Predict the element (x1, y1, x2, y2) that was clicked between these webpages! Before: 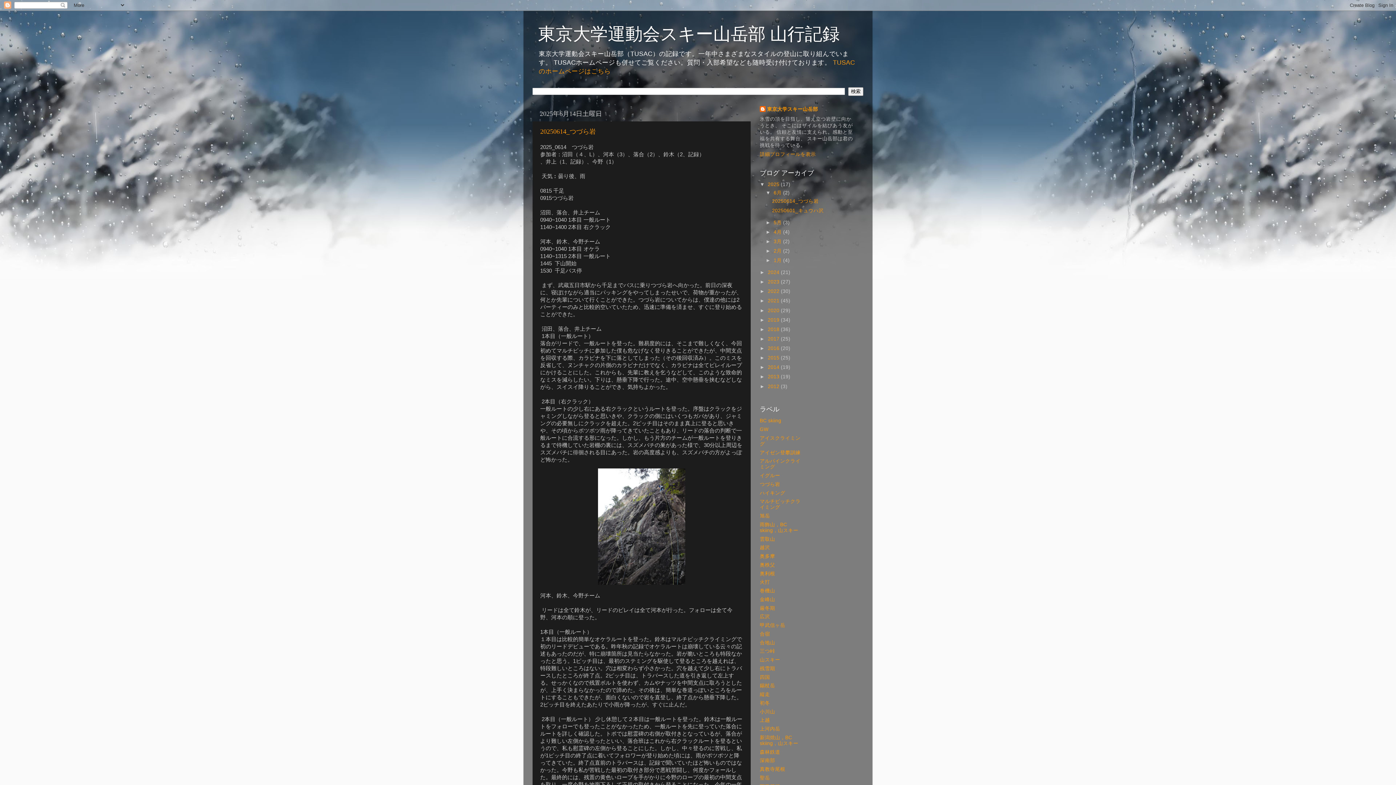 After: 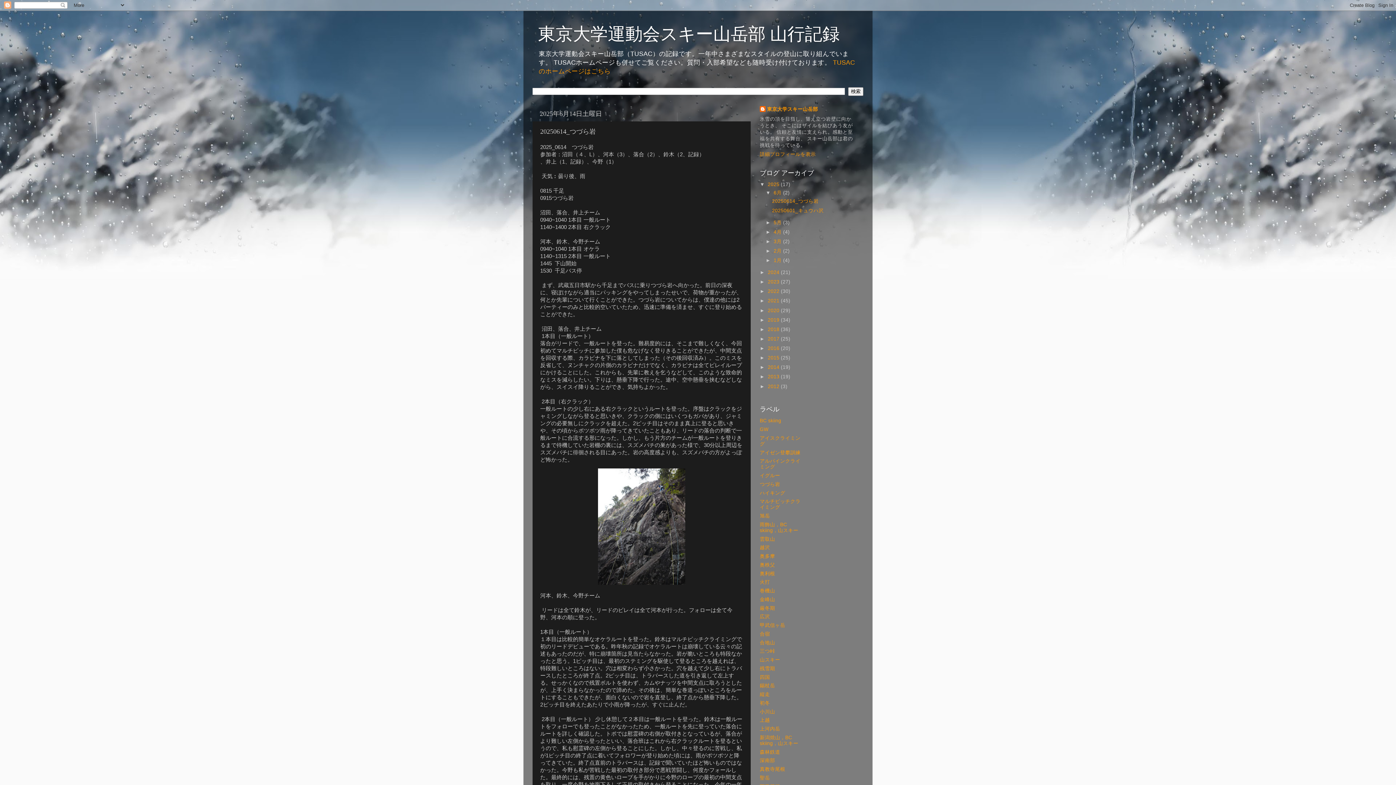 Action: label: 20250614_つづら岩 bbox: (772, 198, 818, 203)